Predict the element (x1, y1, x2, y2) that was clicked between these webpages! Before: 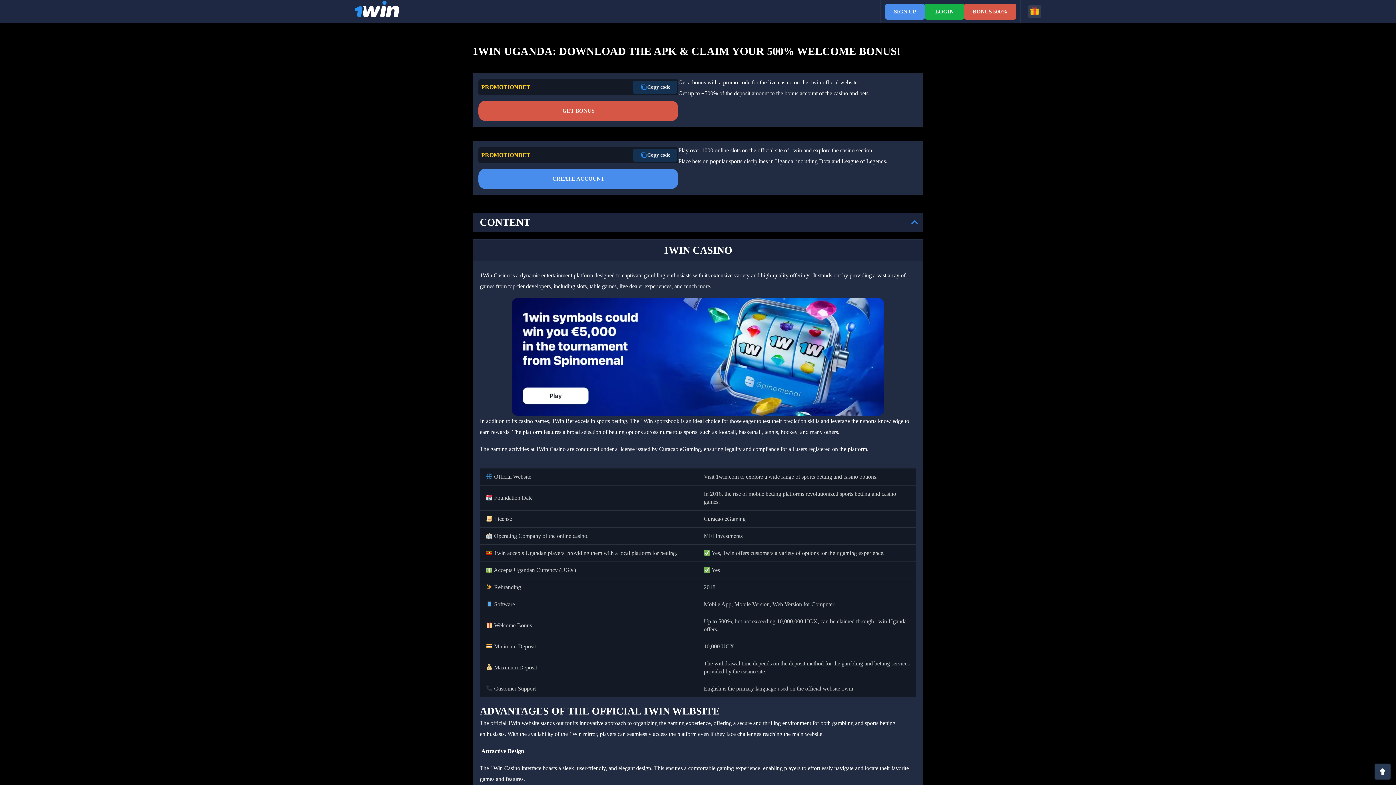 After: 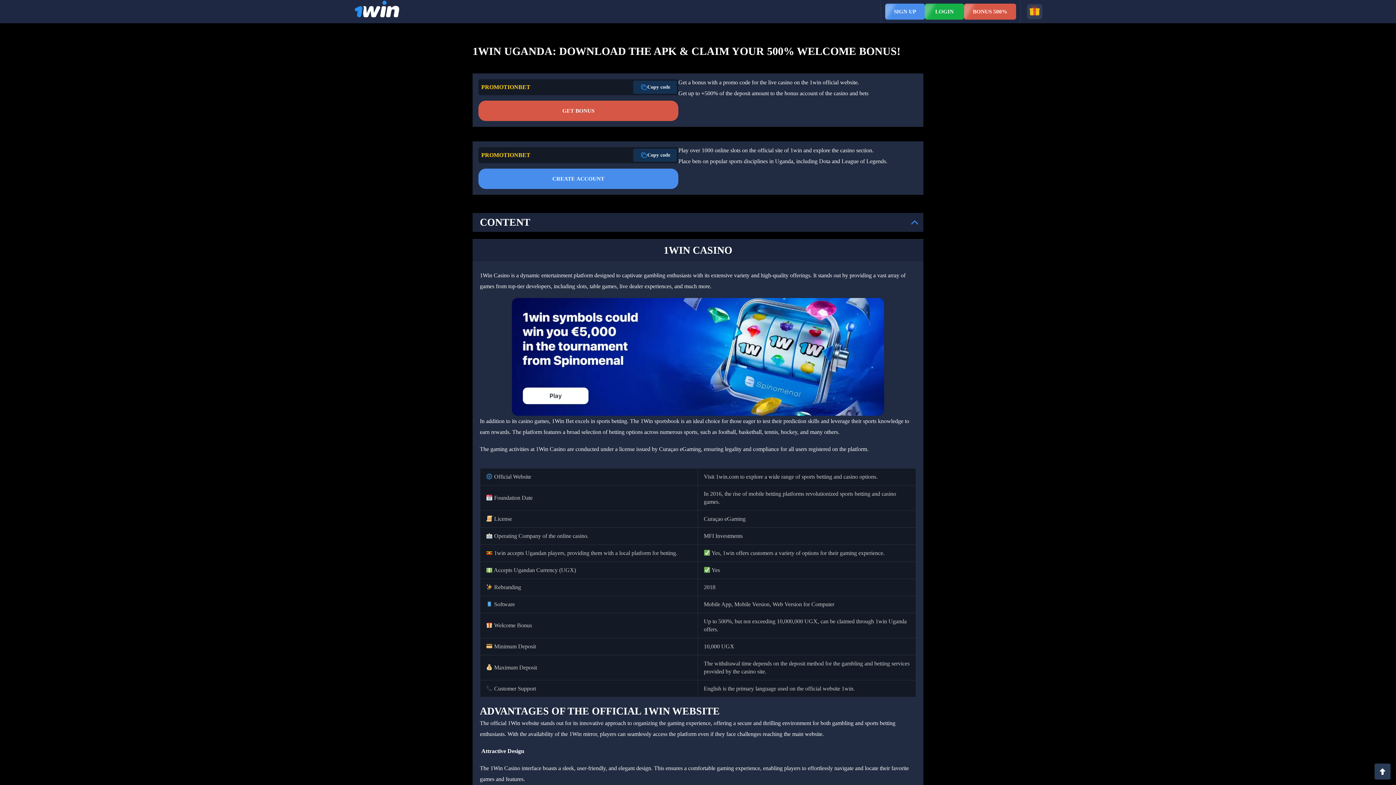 Action: bbox: (633, 148, 677, 161) label: Copy code